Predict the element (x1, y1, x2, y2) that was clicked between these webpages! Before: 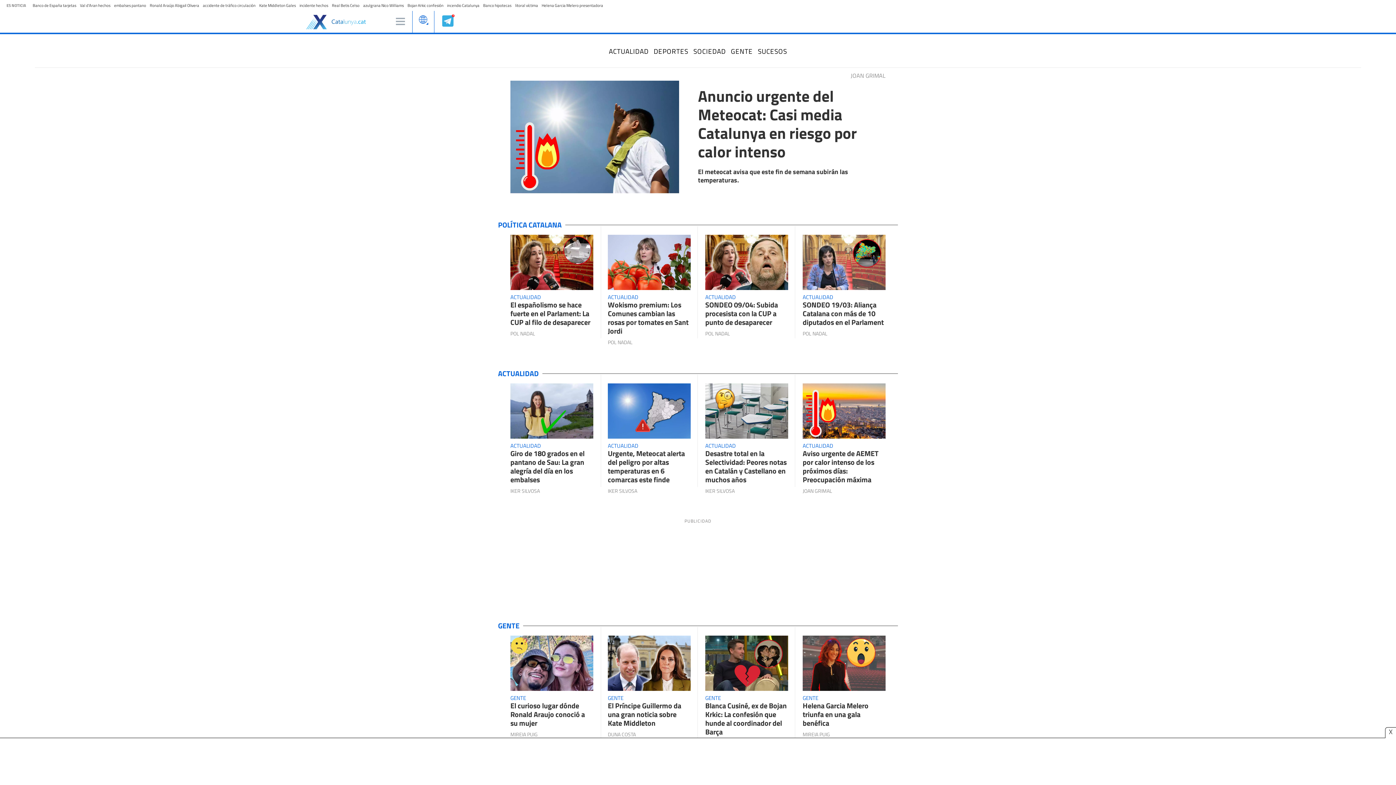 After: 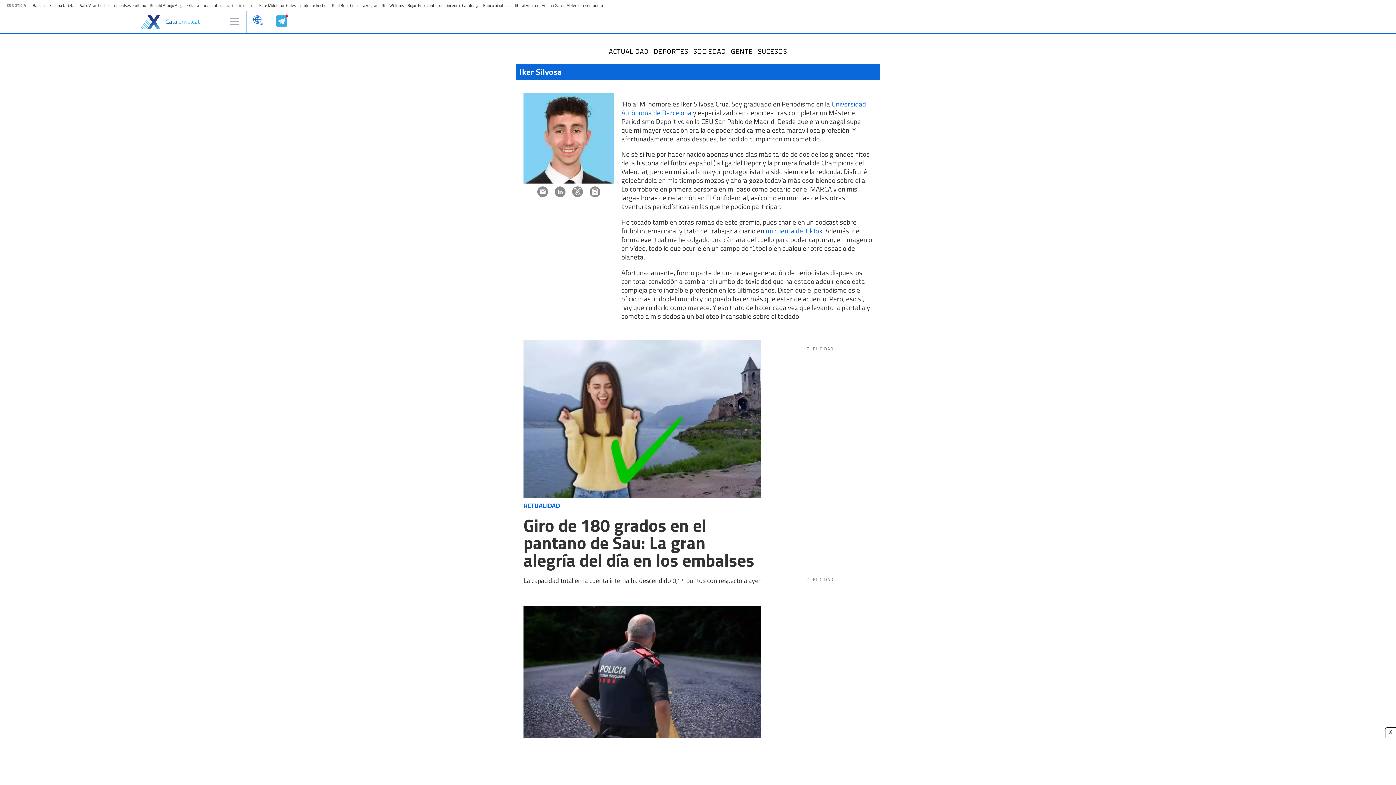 Action: bbox: (705, 487, 734, 494) label: IKER SILVOSA